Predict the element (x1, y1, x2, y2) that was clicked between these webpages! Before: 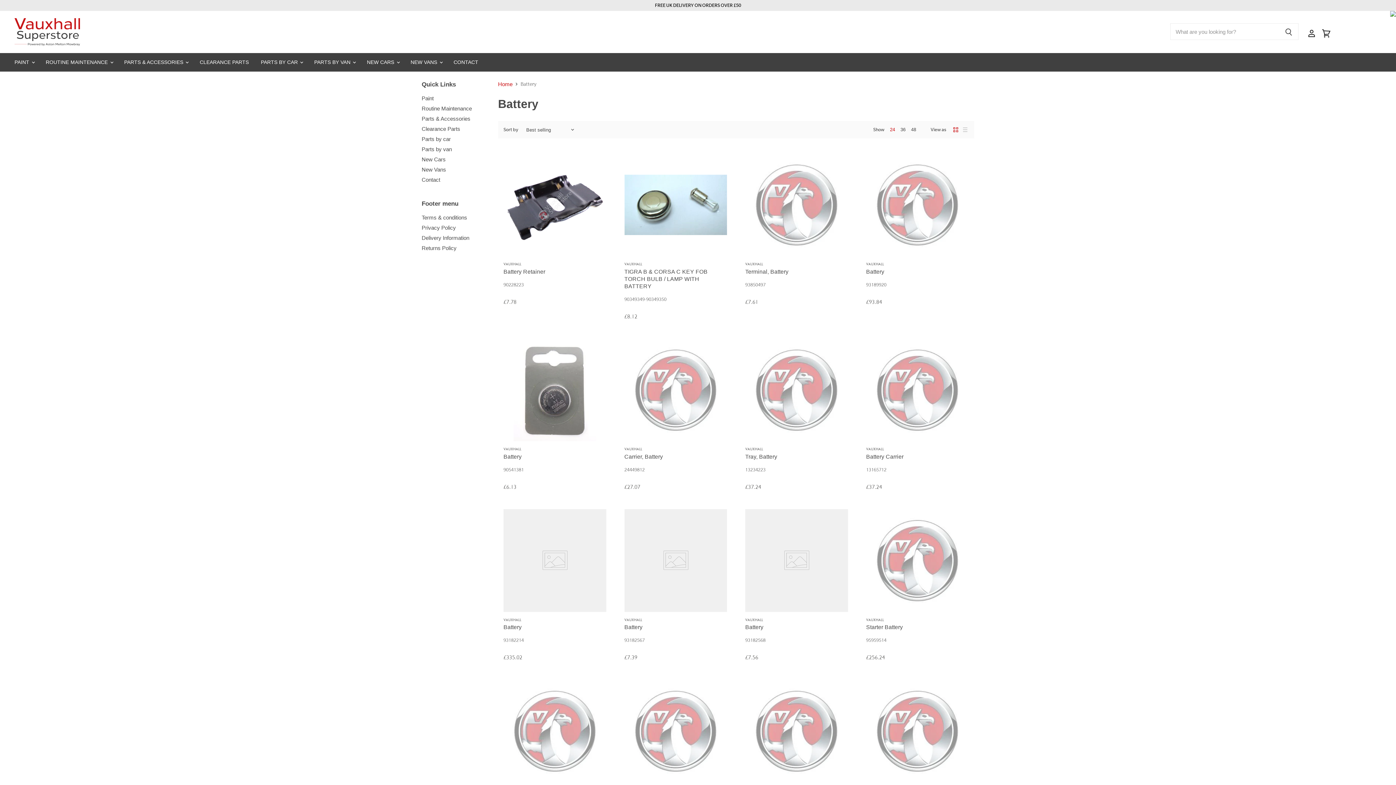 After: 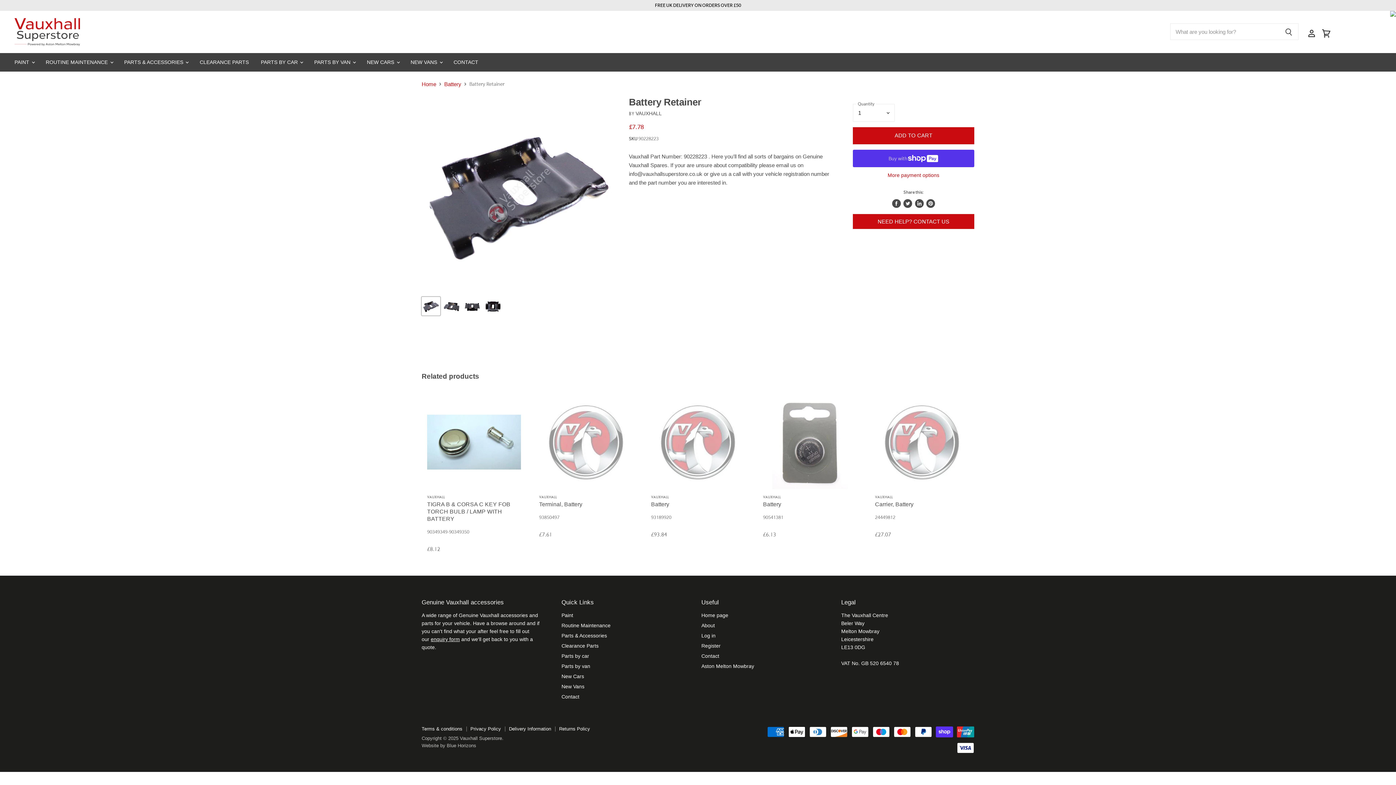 Action: bbox: (503, 153, 606, 256)